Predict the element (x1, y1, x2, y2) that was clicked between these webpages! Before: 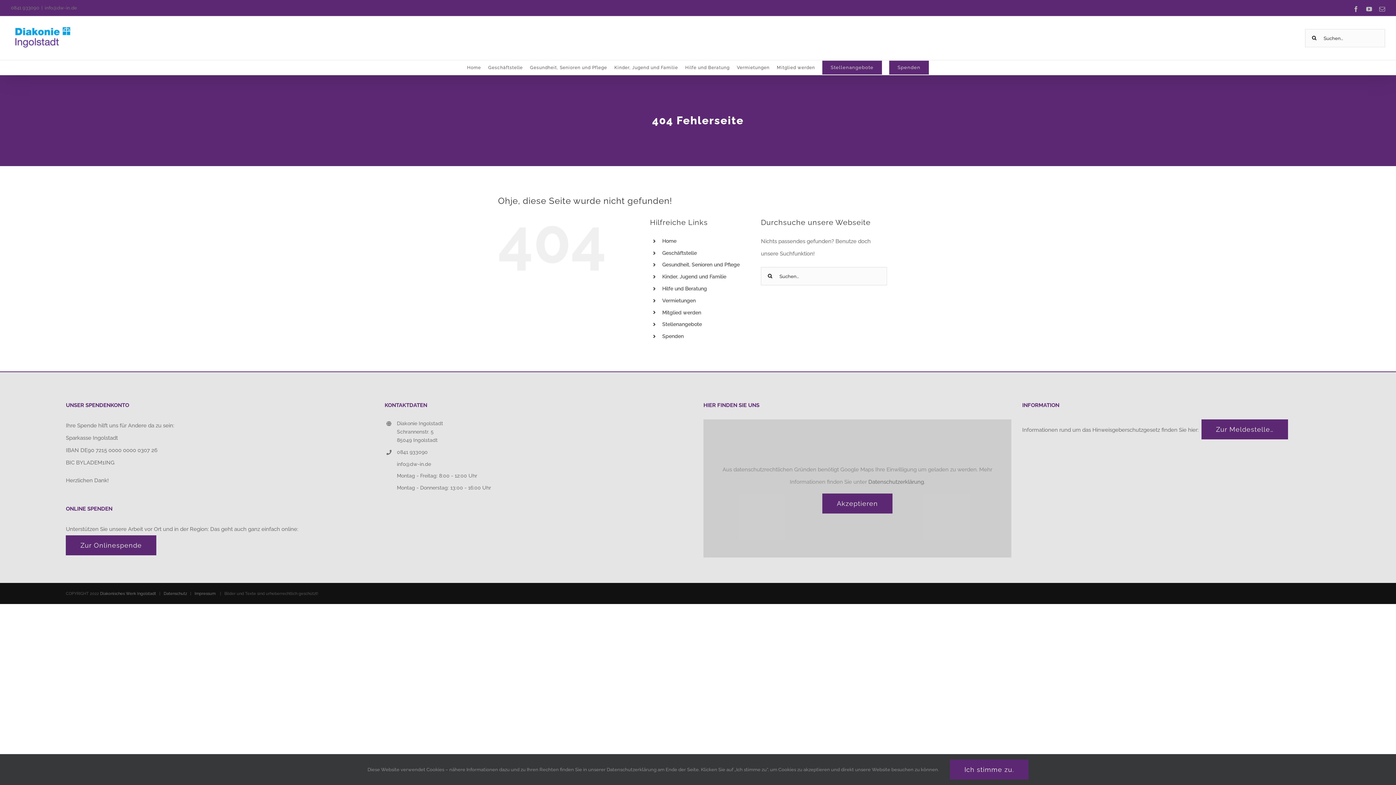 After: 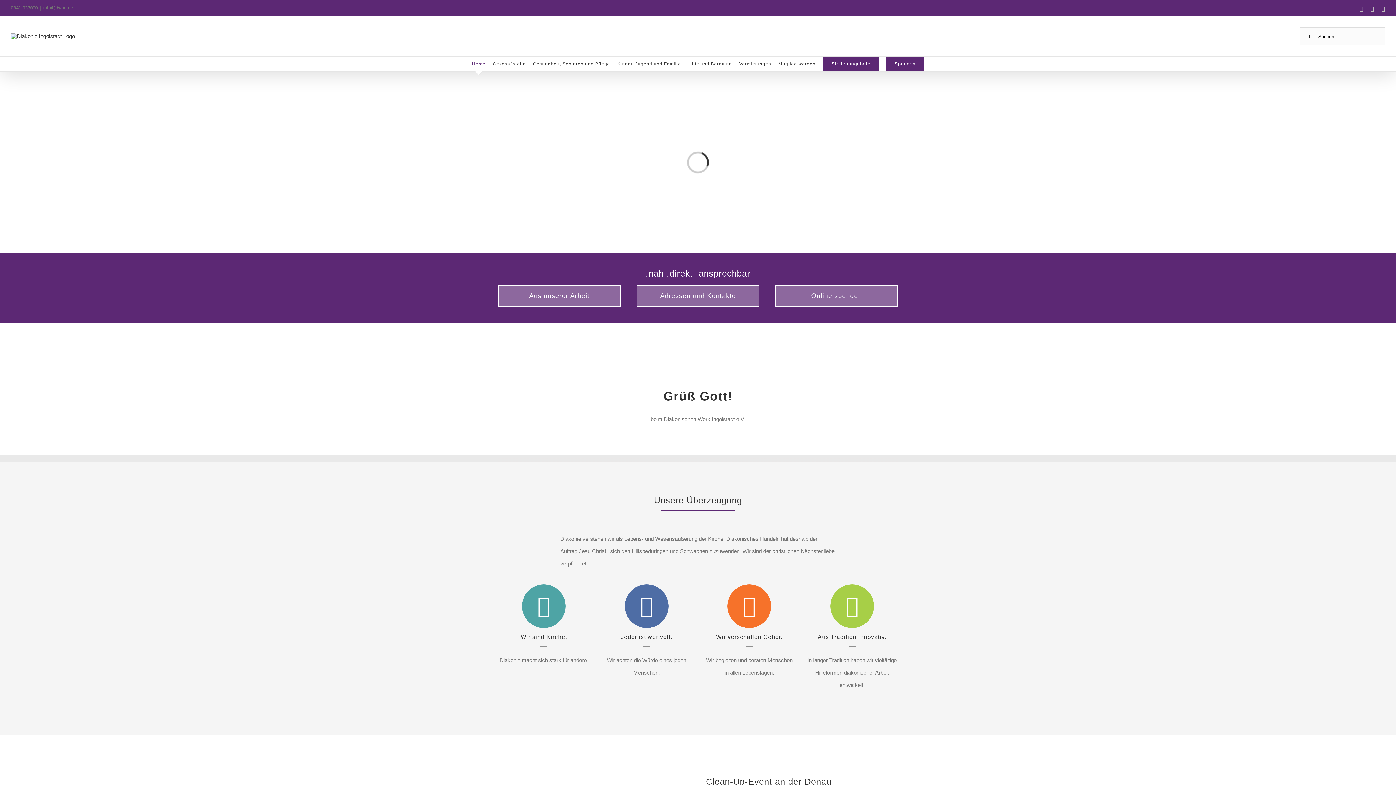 Action: bbox: (467, 60, 481, 74) label: Home